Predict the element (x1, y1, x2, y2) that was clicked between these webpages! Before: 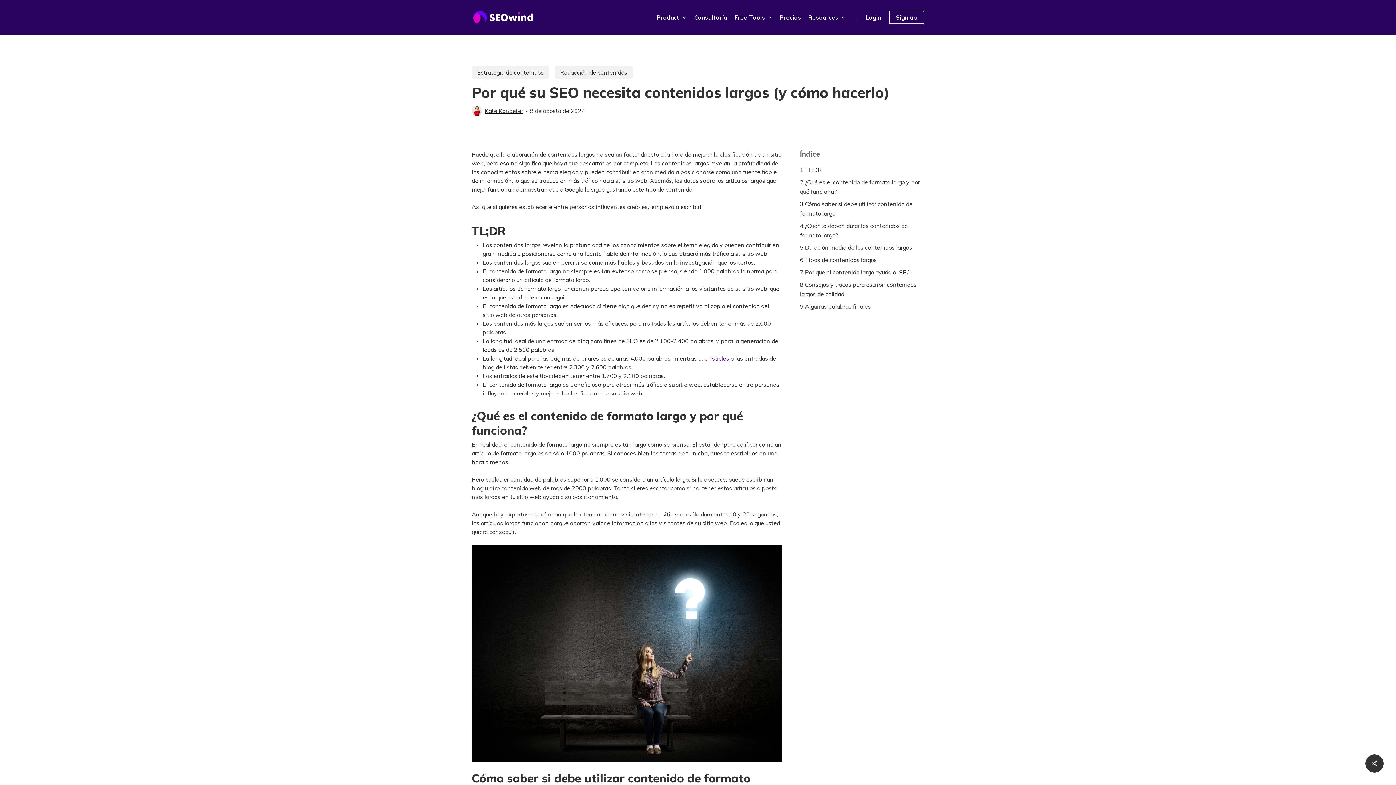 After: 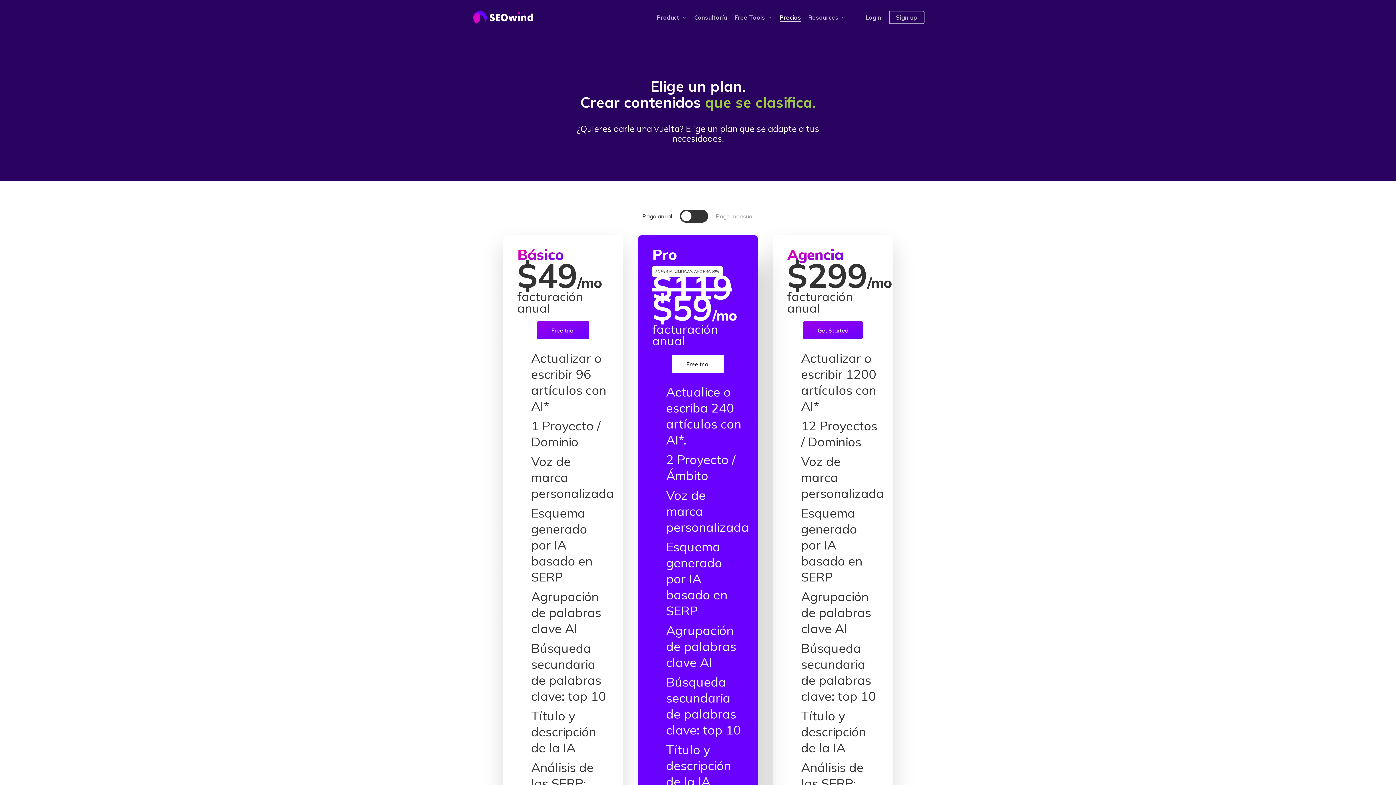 Action: bbox: (779, 13, 801, 21) label: Precios